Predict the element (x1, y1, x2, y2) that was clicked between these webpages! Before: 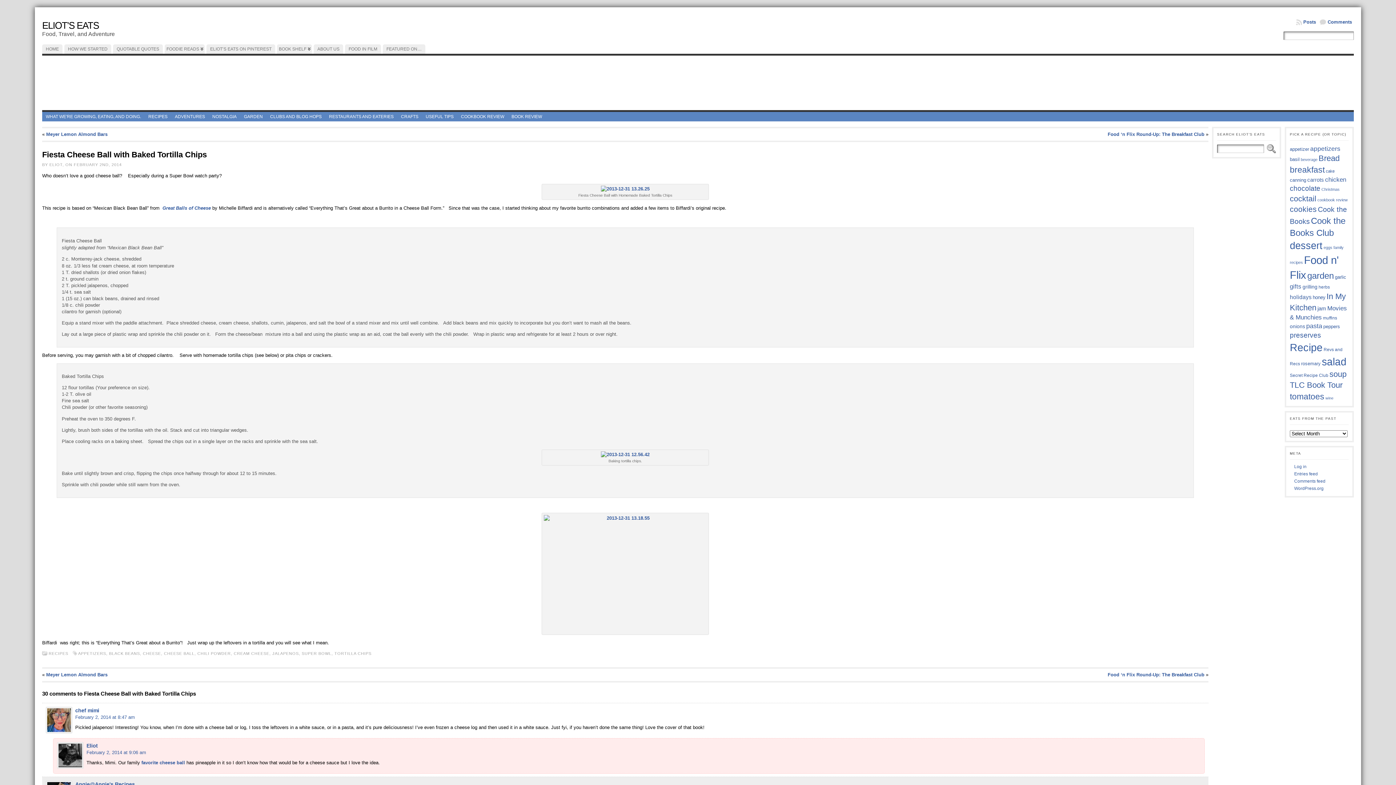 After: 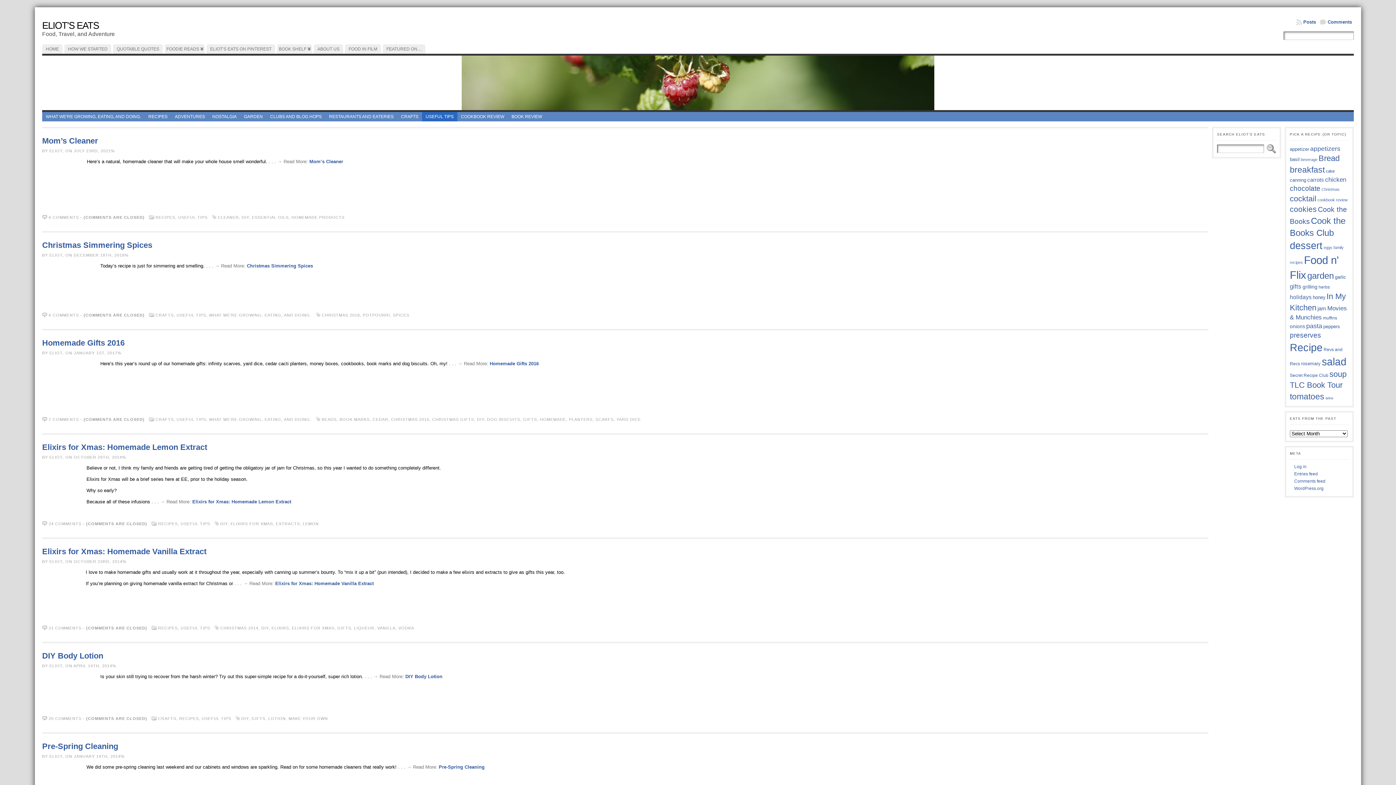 Action: bbox: (422, 112, 457, 121) label: USEFUL TIPS